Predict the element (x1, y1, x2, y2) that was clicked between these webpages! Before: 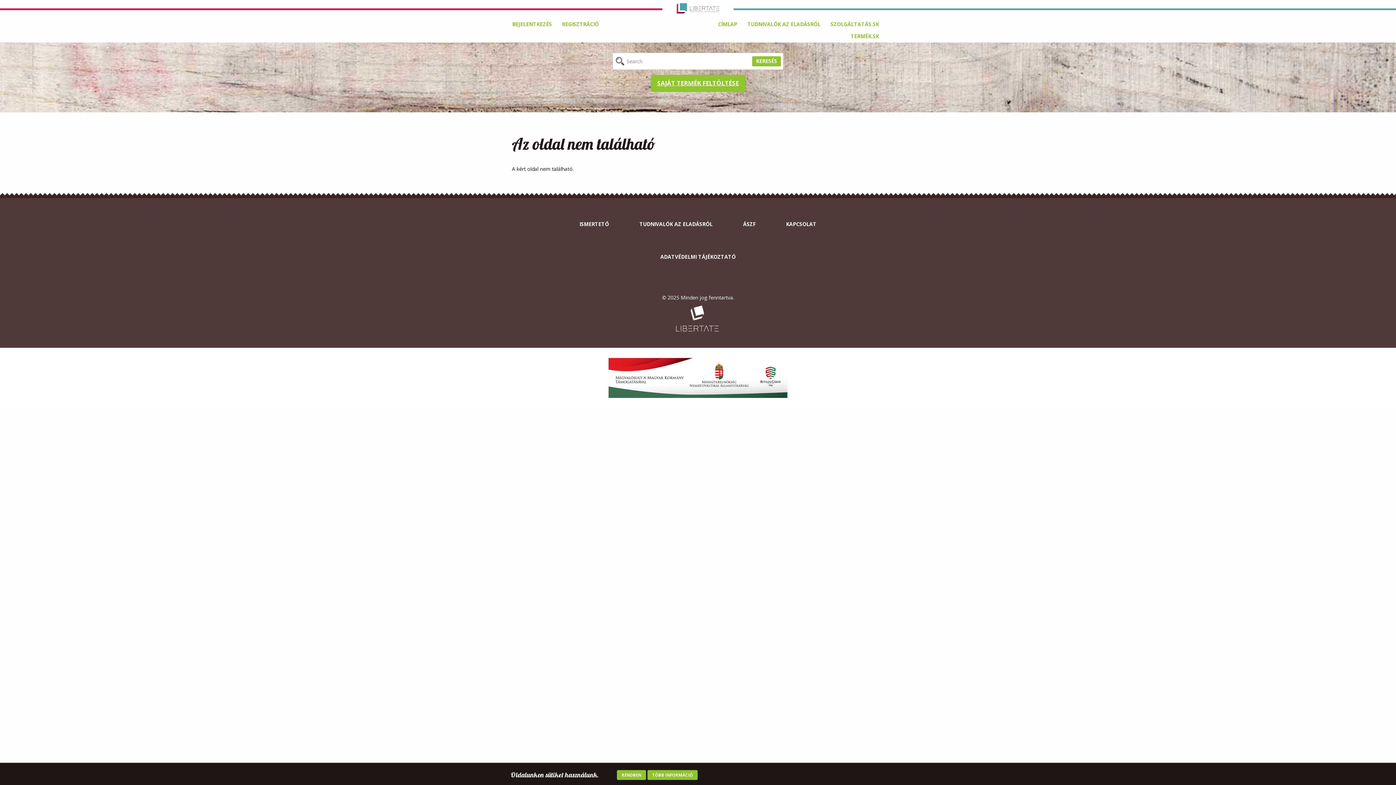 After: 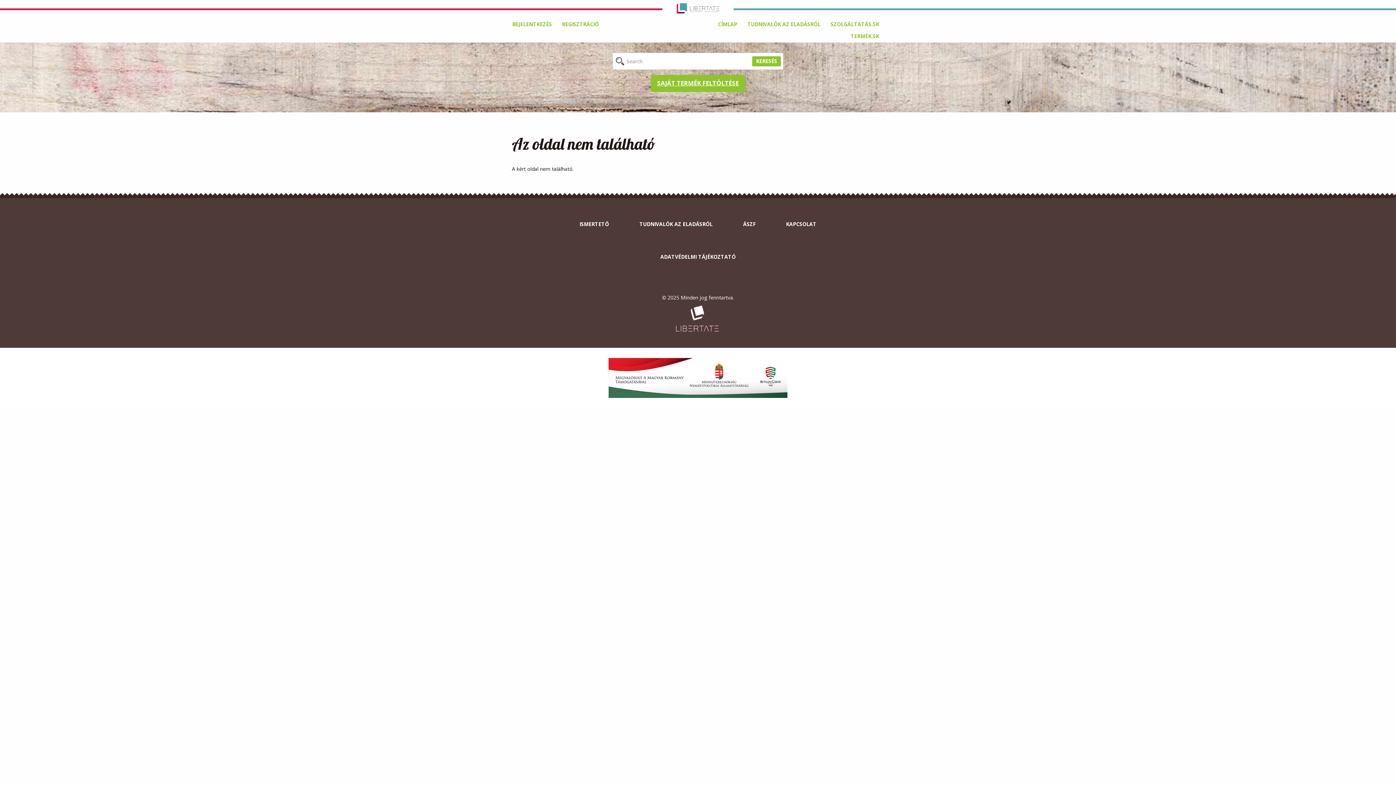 Action: bbox: (617, 770, 646, 780) label: RENDBEN